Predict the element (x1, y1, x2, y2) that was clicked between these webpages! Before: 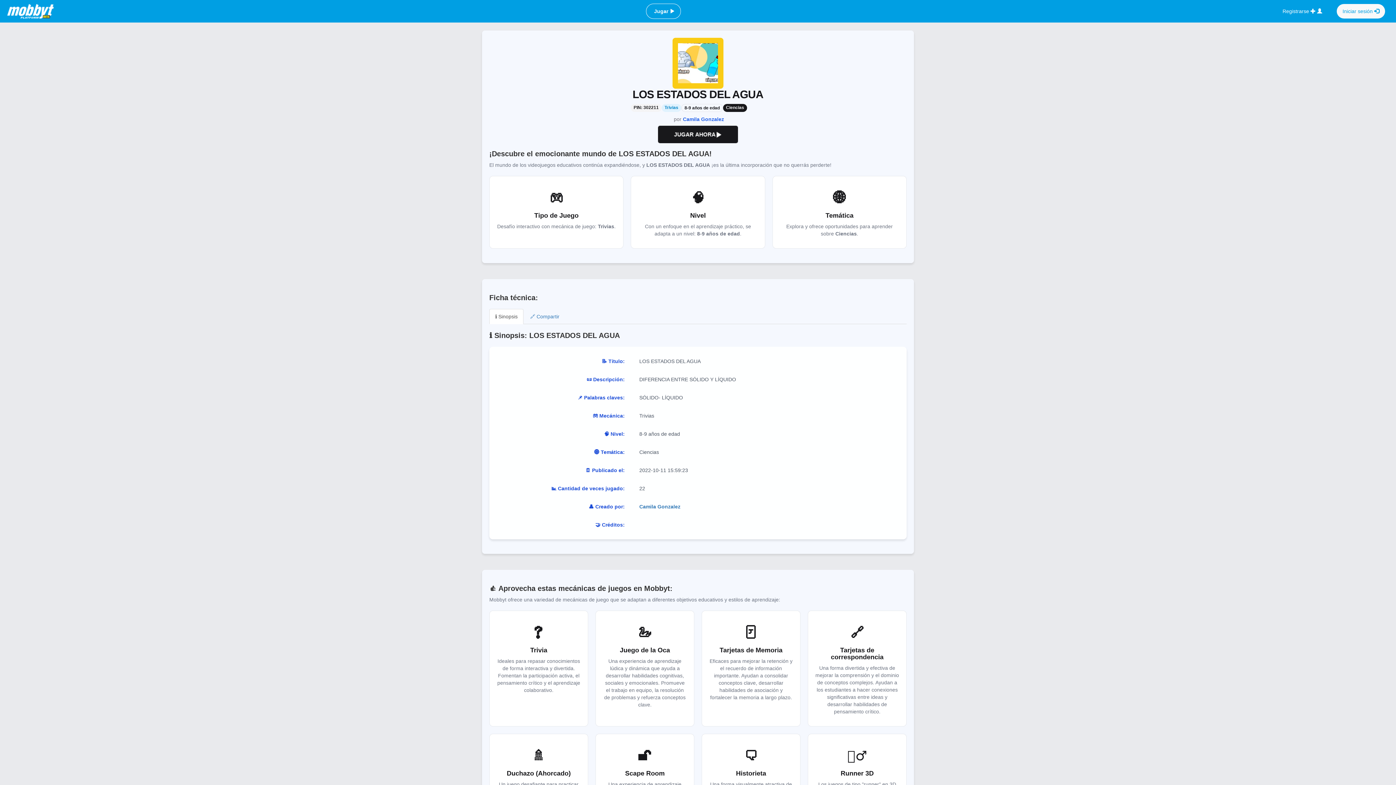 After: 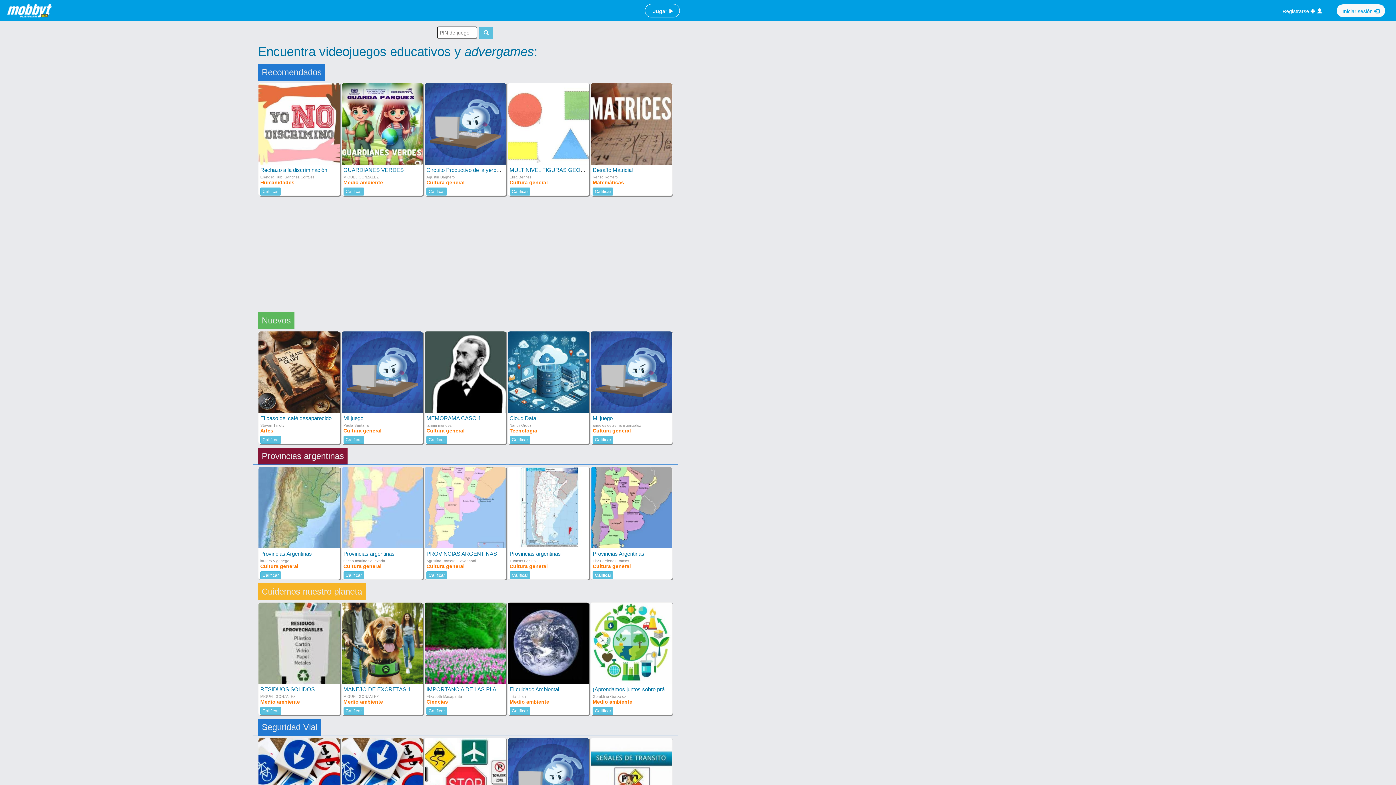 Action: bbox: (646, 3, 681, 18) label: Jugar 